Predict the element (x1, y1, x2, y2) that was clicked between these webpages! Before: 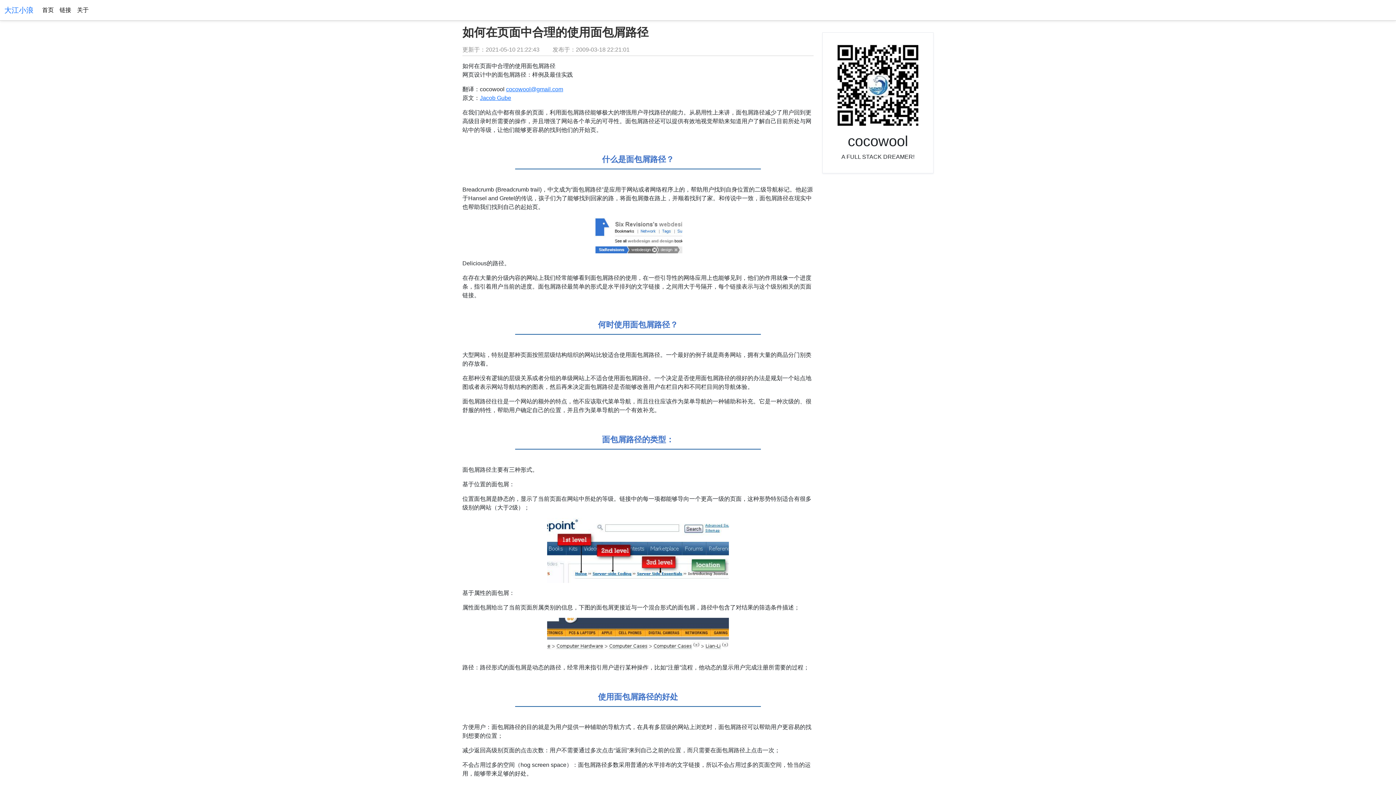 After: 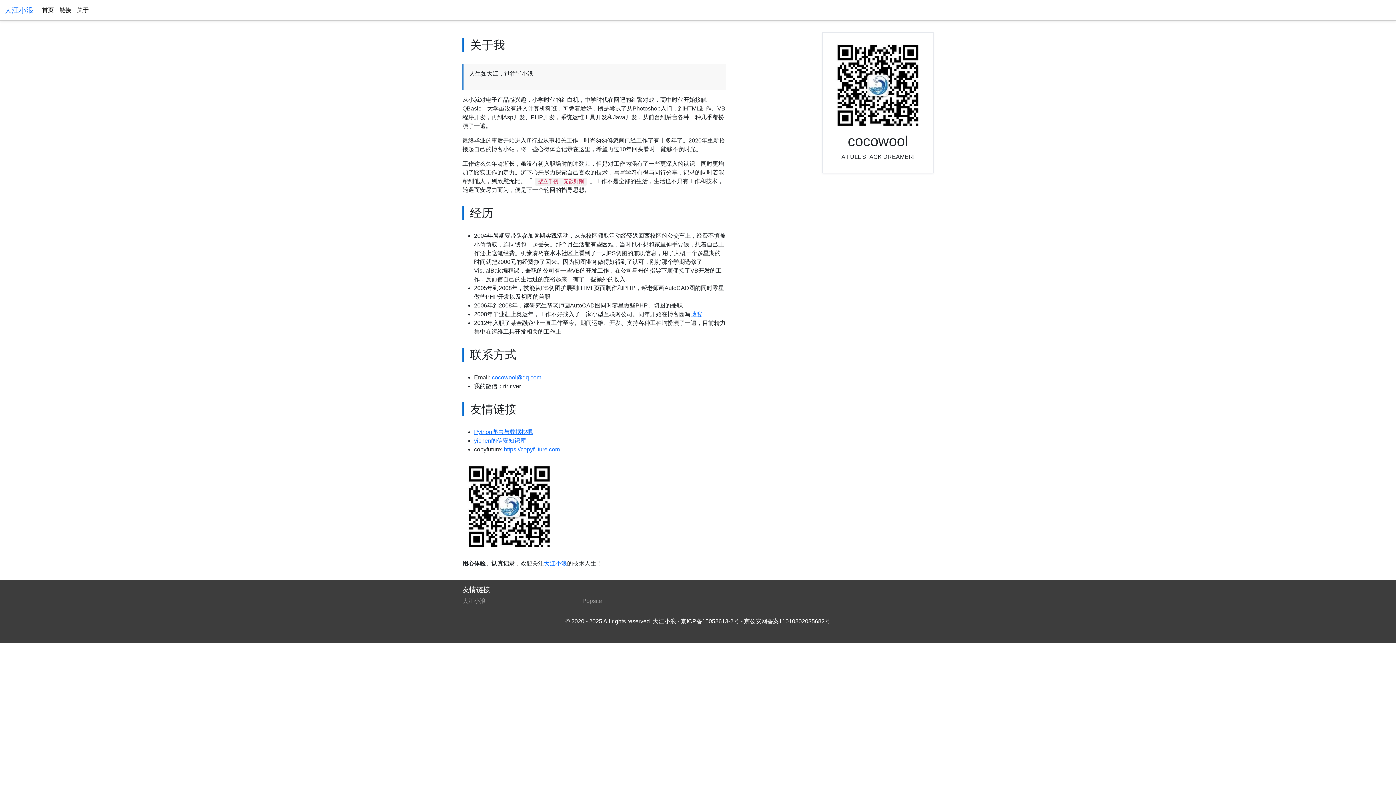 Action: bbox: (74, 2, 91, 17) label: 关于